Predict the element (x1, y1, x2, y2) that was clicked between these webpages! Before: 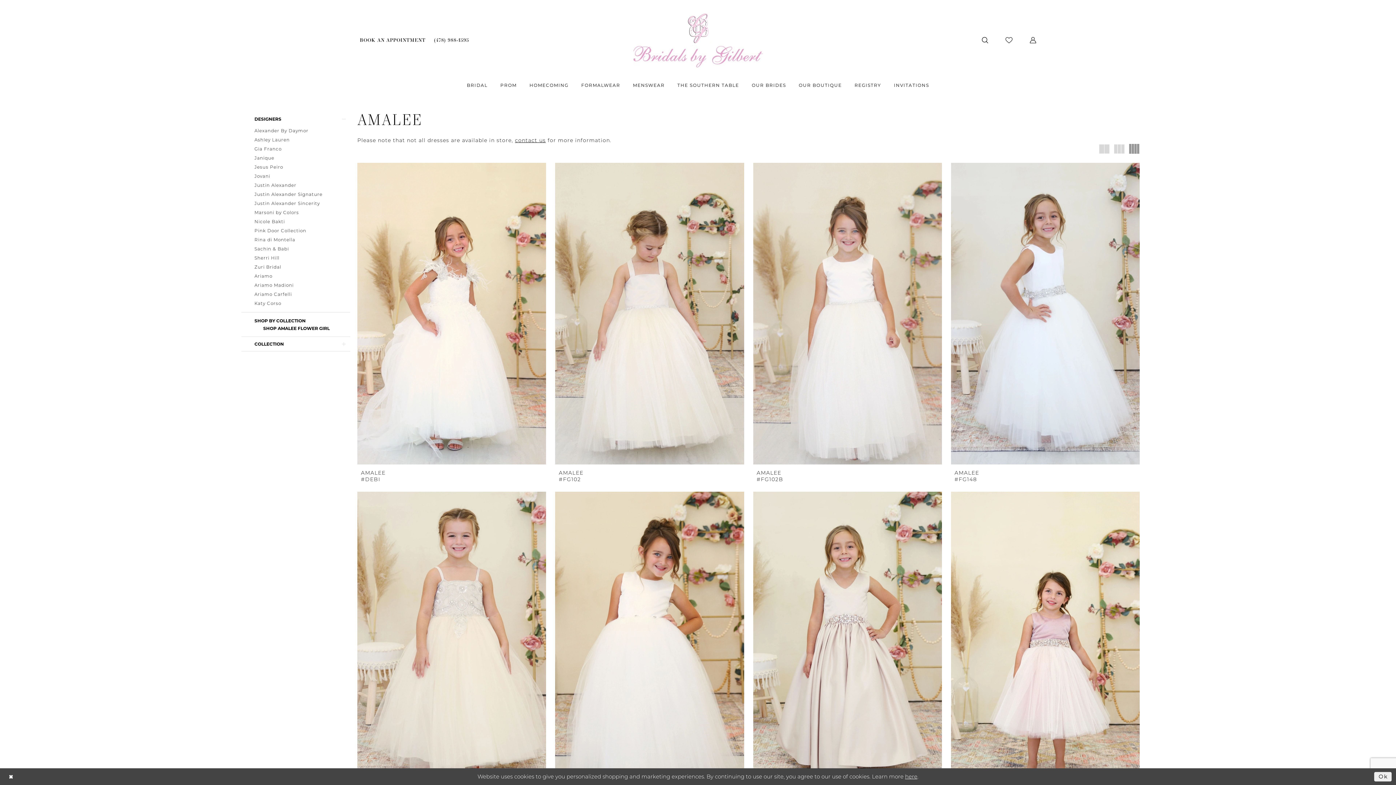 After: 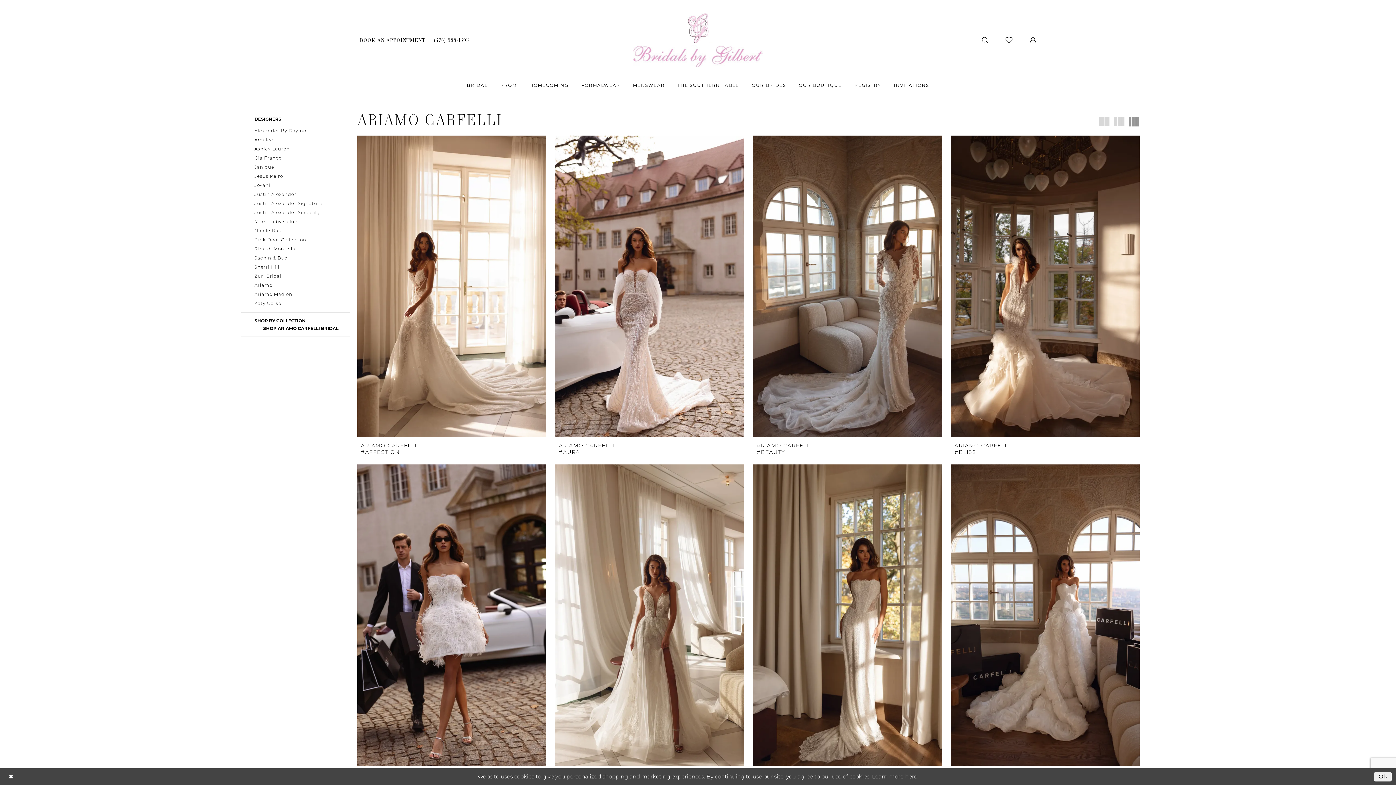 Action: bbox: (254, 290, 292, 297) label: Ariamo Carfelli